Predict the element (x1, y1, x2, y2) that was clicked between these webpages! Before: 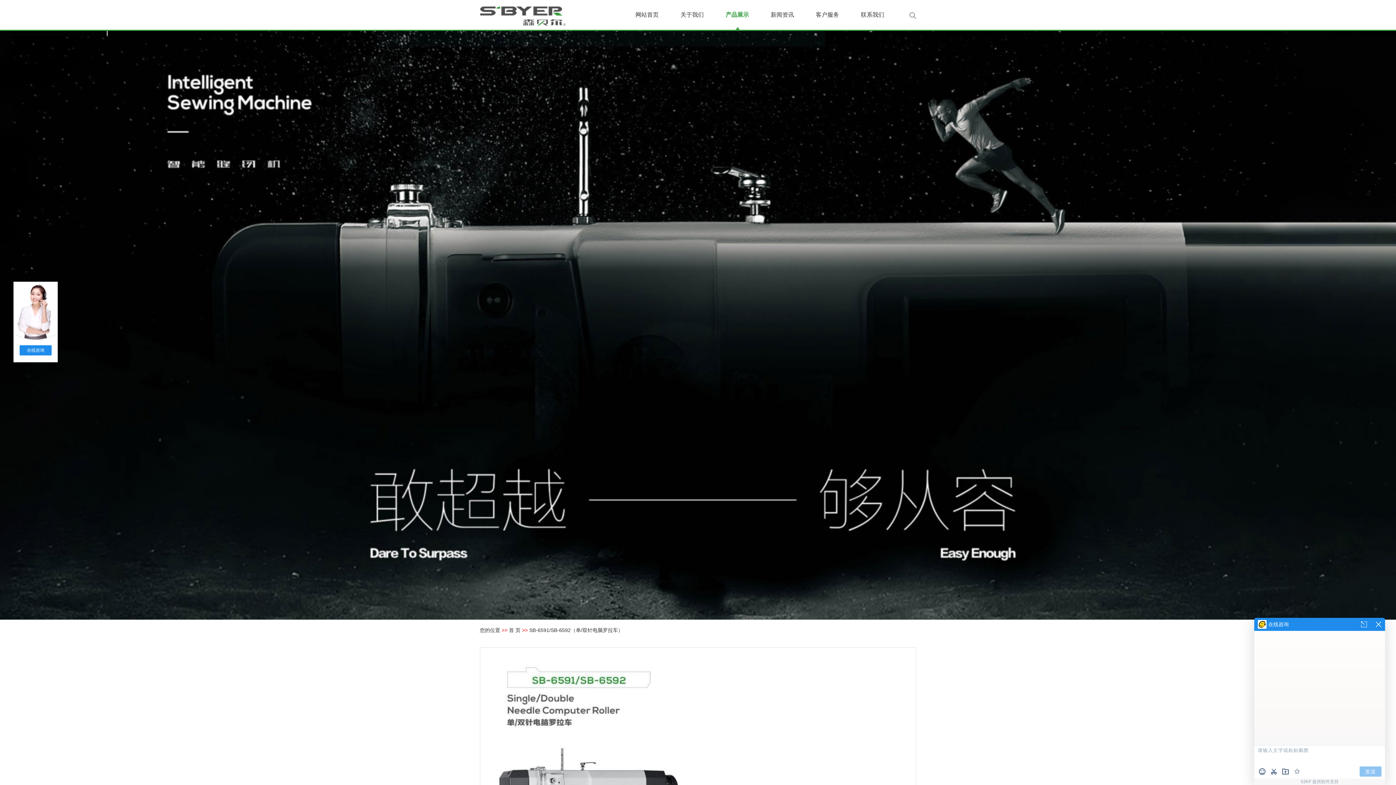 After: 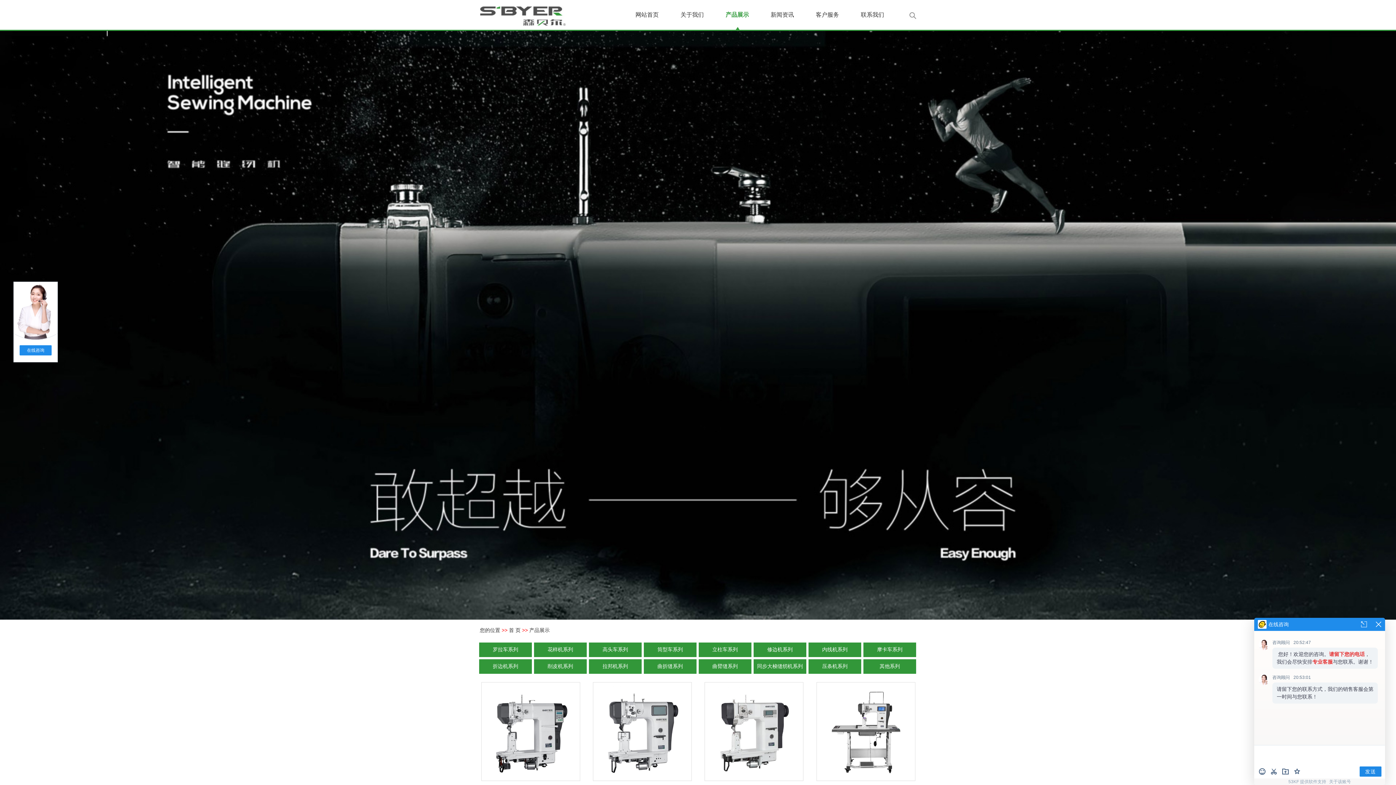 Action: bbox: (718, 0, 756, 29) label: 产品展示